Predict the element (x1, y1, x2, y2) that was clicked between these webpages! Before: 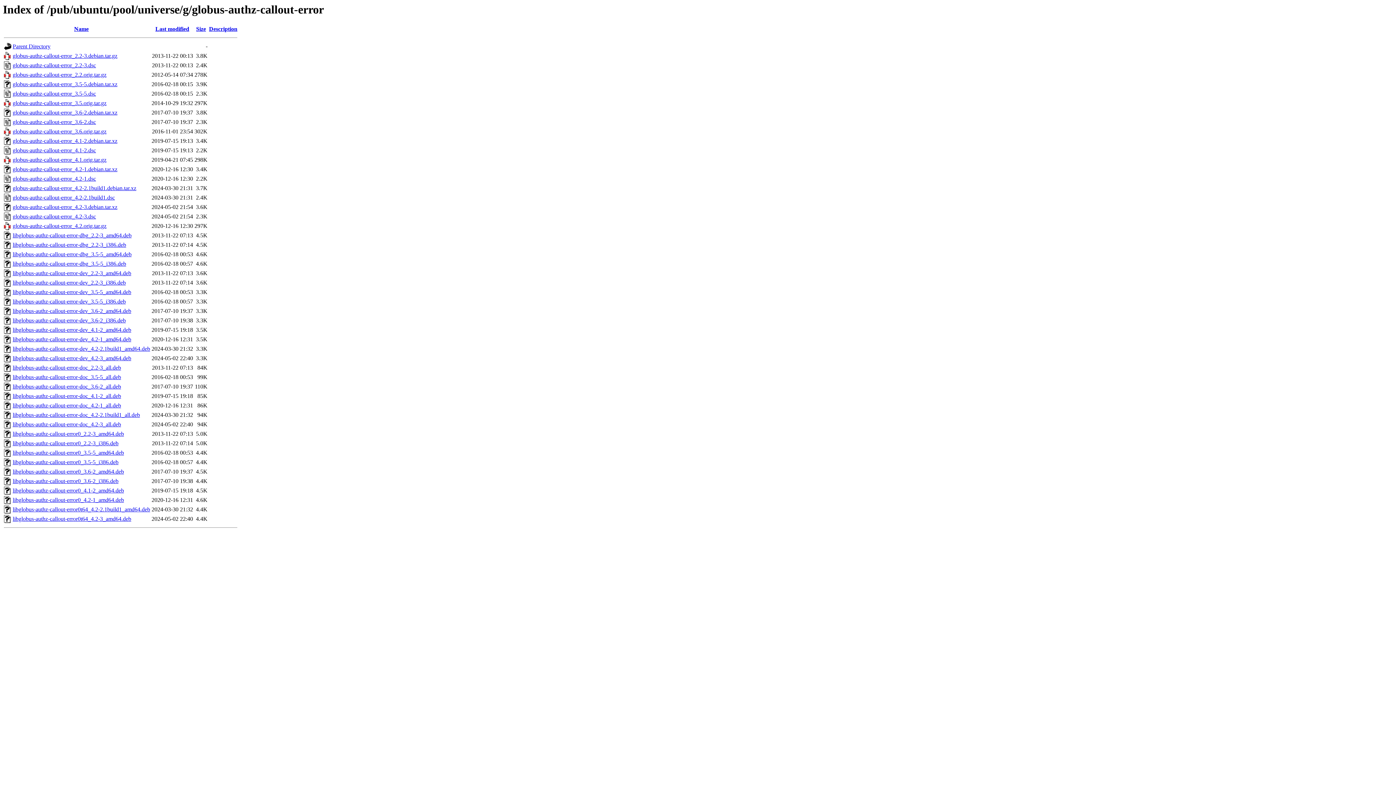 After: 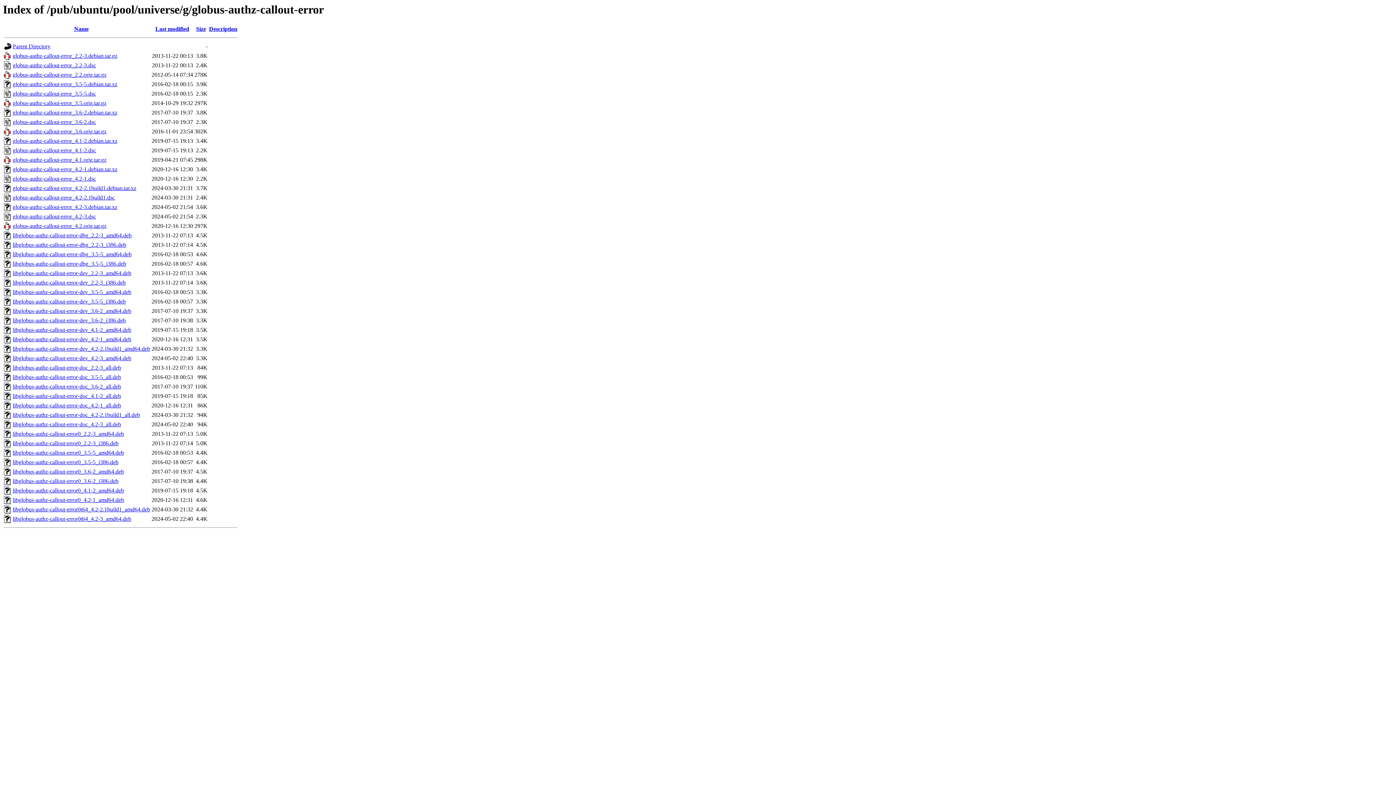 Action: bbox: (12, 336, 131, 342) label: libglobus-authz-callout-error-dev_4.2-1_amd64.deb